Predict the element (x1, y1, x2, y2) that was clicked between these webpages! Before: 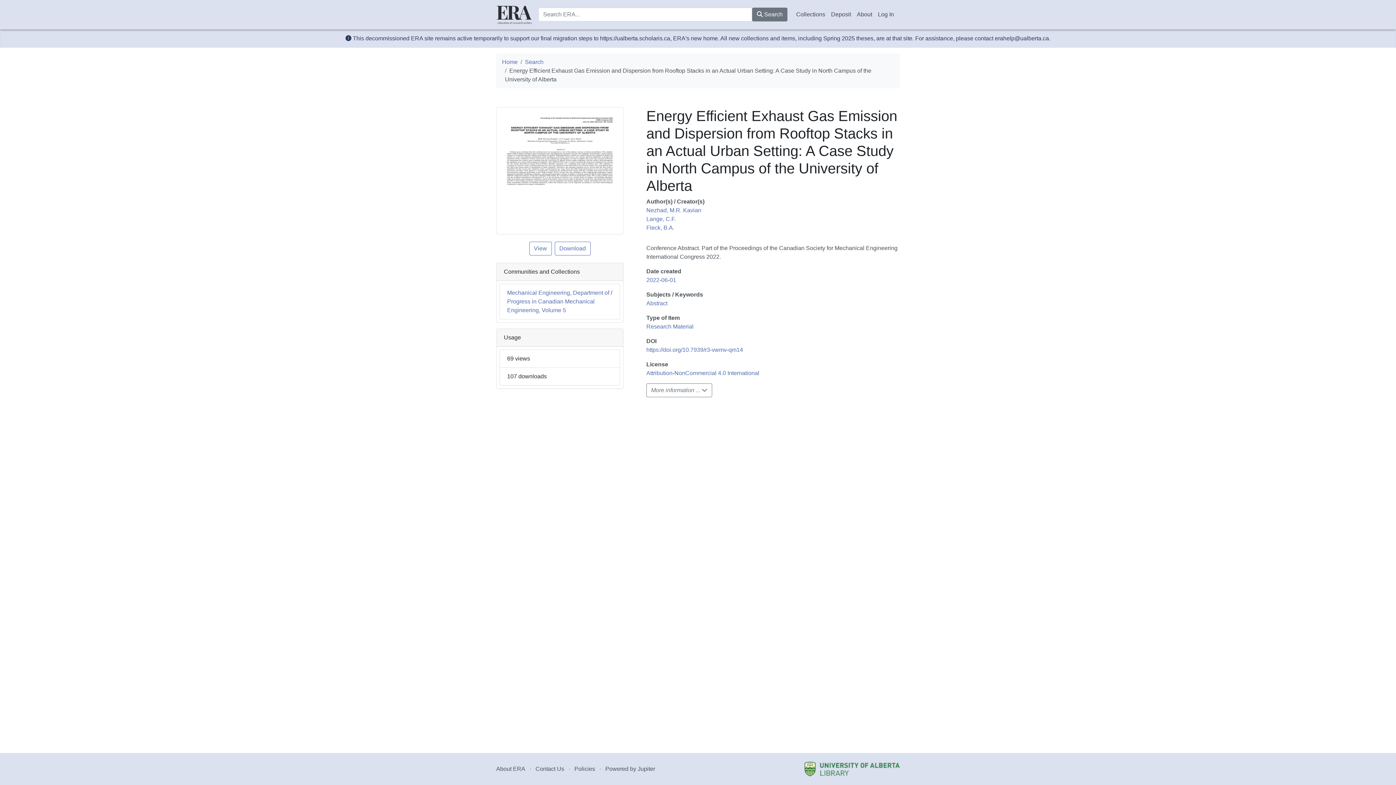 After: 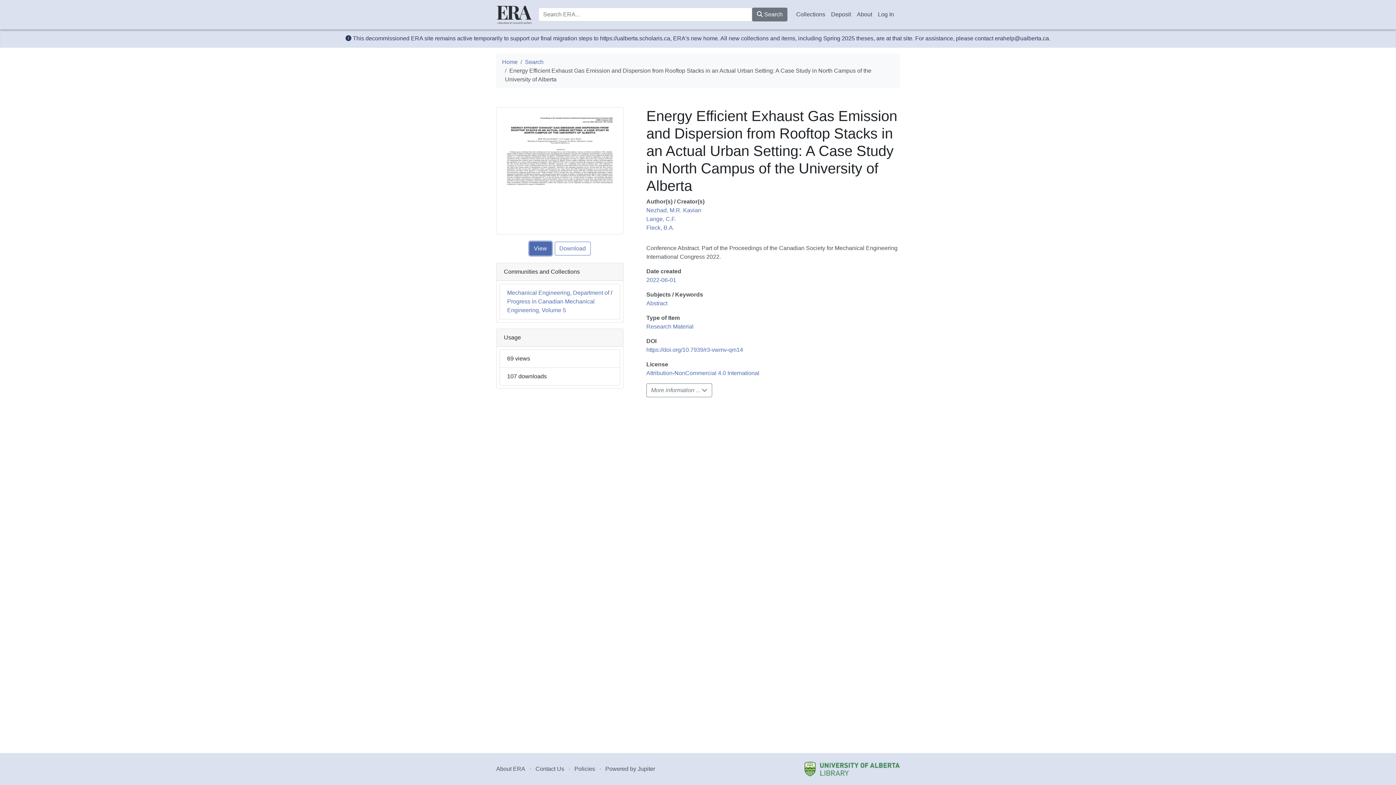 Action: label: View bbox: (529, 241, 551, 255)